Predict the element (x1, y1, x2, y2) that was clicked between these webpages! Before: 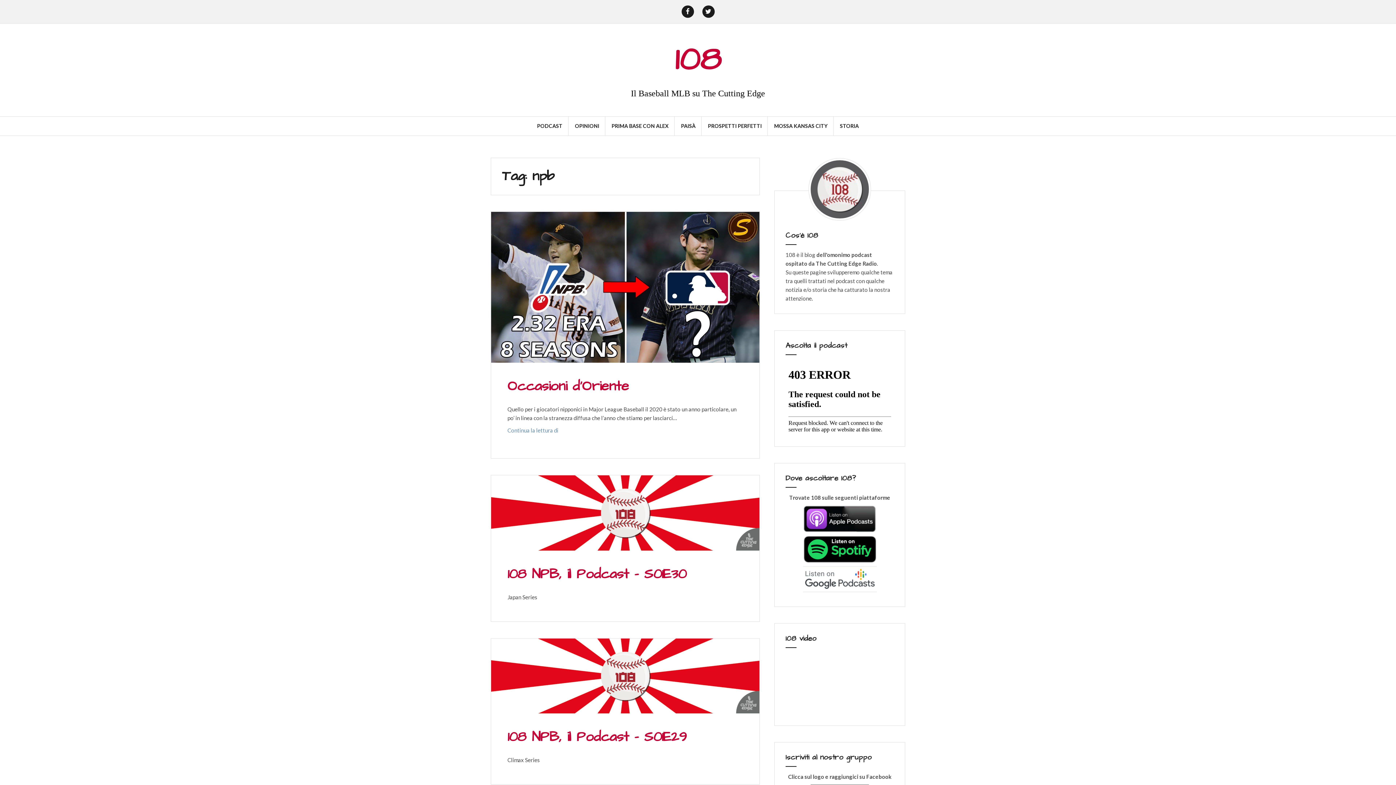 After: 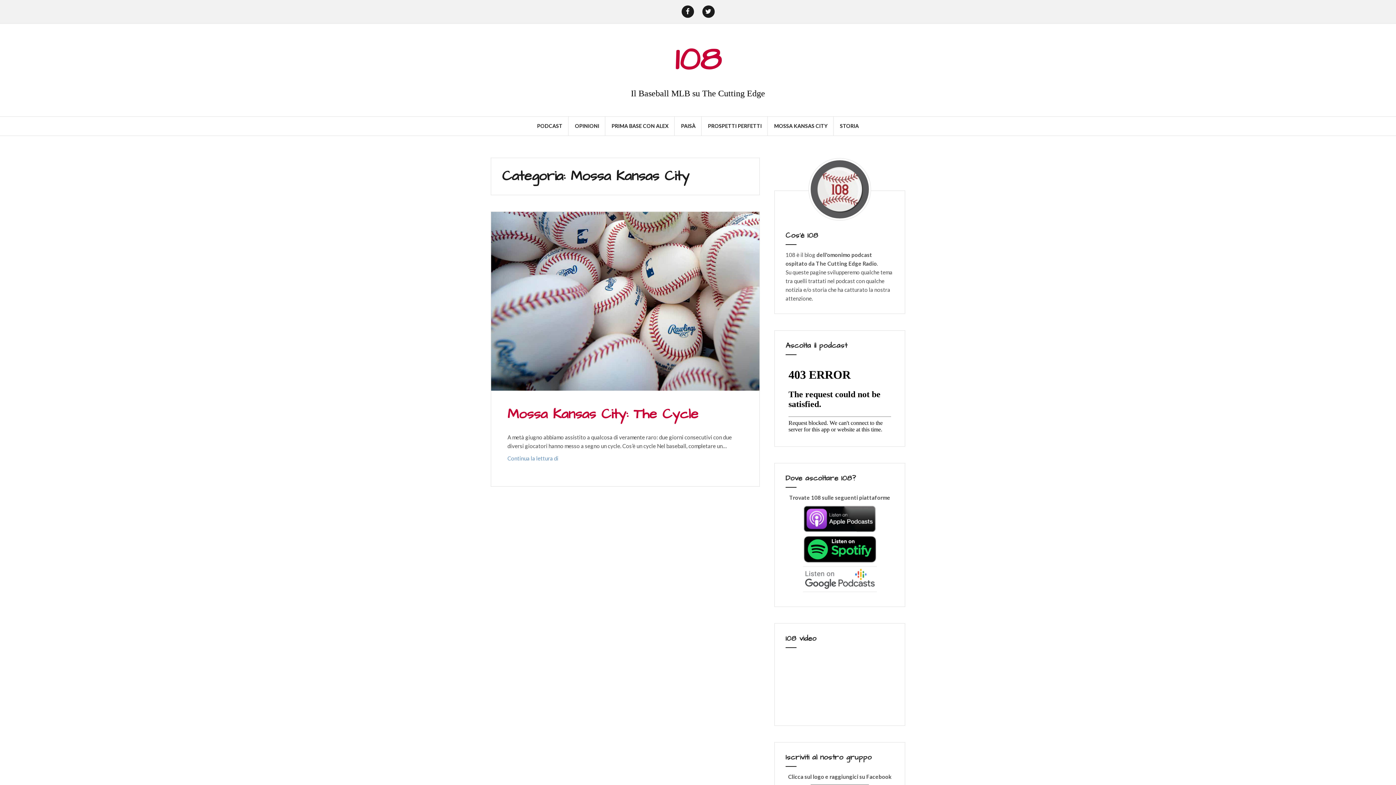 Action: bbox: (774, 122, 827, 130) label: MOSSA KANSAS CITY